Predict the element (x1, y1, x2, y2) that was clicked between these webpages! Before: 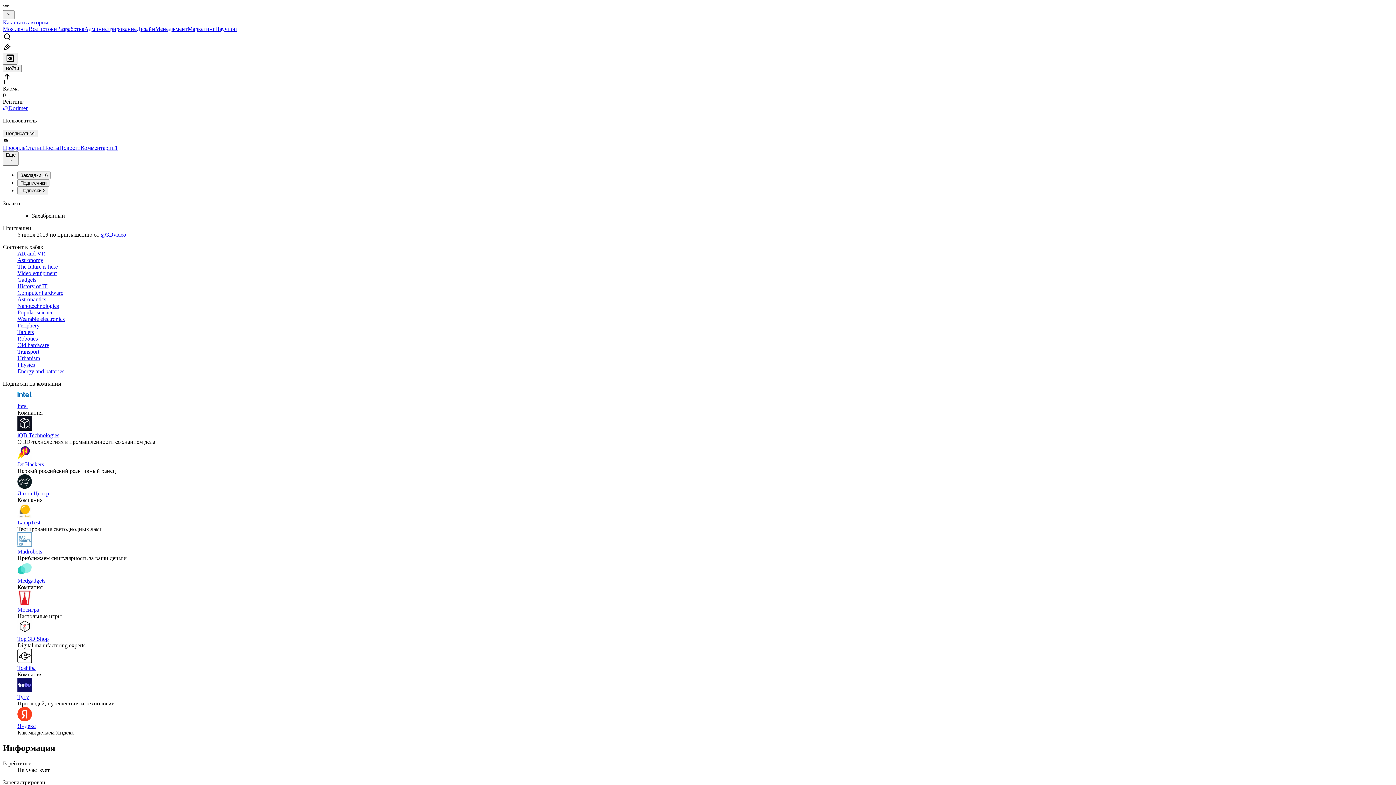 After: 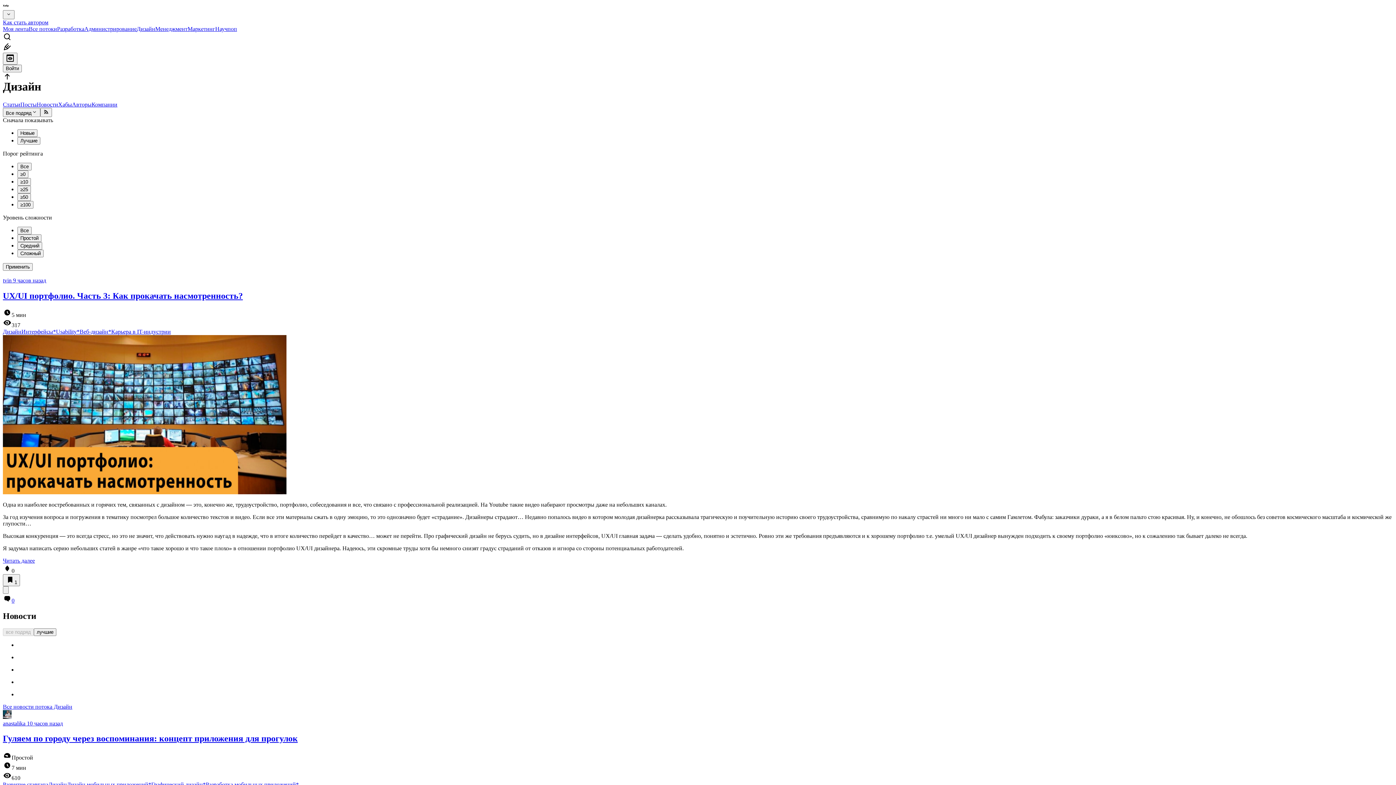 Action: bbox: (136, 25, 155, 32) label: Дизайн